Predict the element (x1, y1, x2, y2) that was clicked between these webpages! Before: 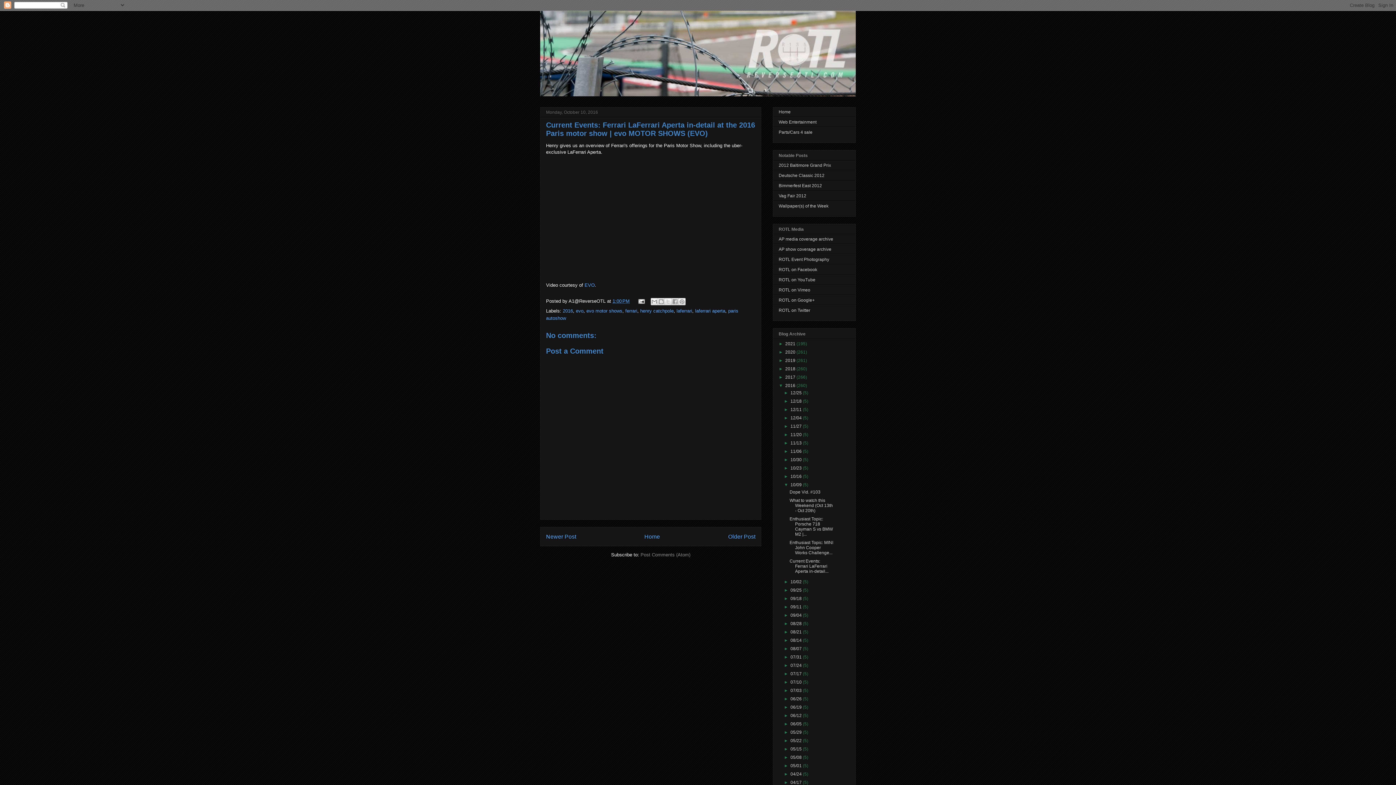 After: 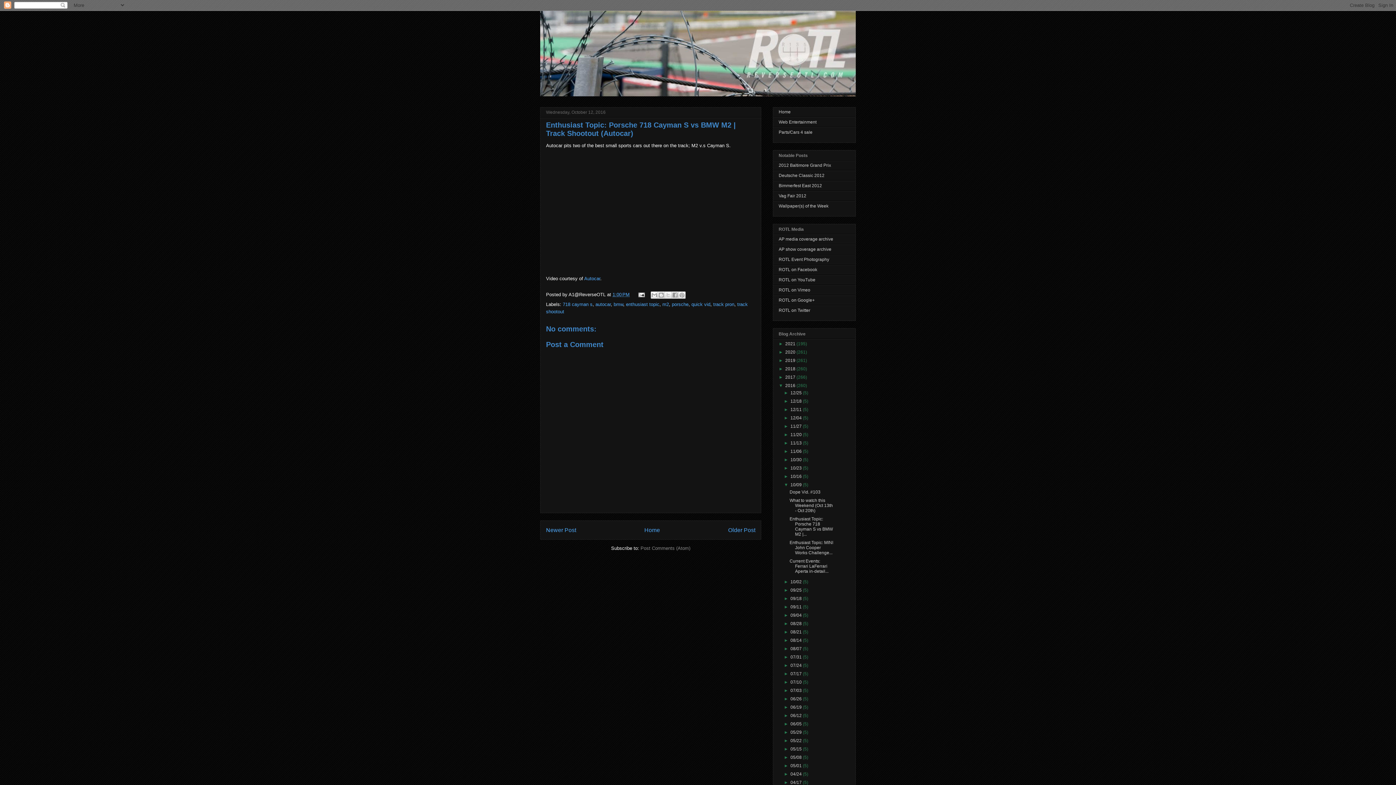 Action: bbox: (789, 516, 833, 536) label: Enthusiast Topic: Porsche 718 Cayman S vs BMW M2 |...